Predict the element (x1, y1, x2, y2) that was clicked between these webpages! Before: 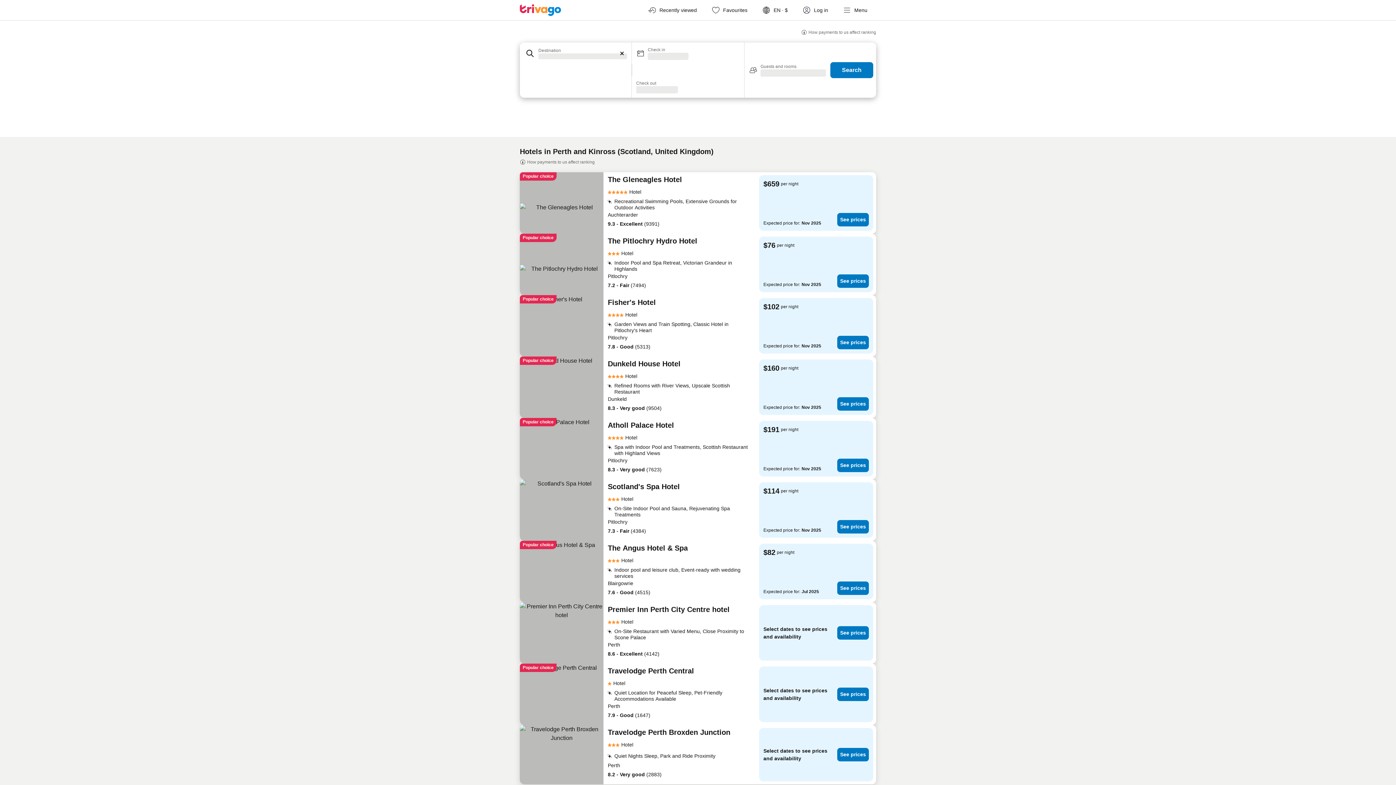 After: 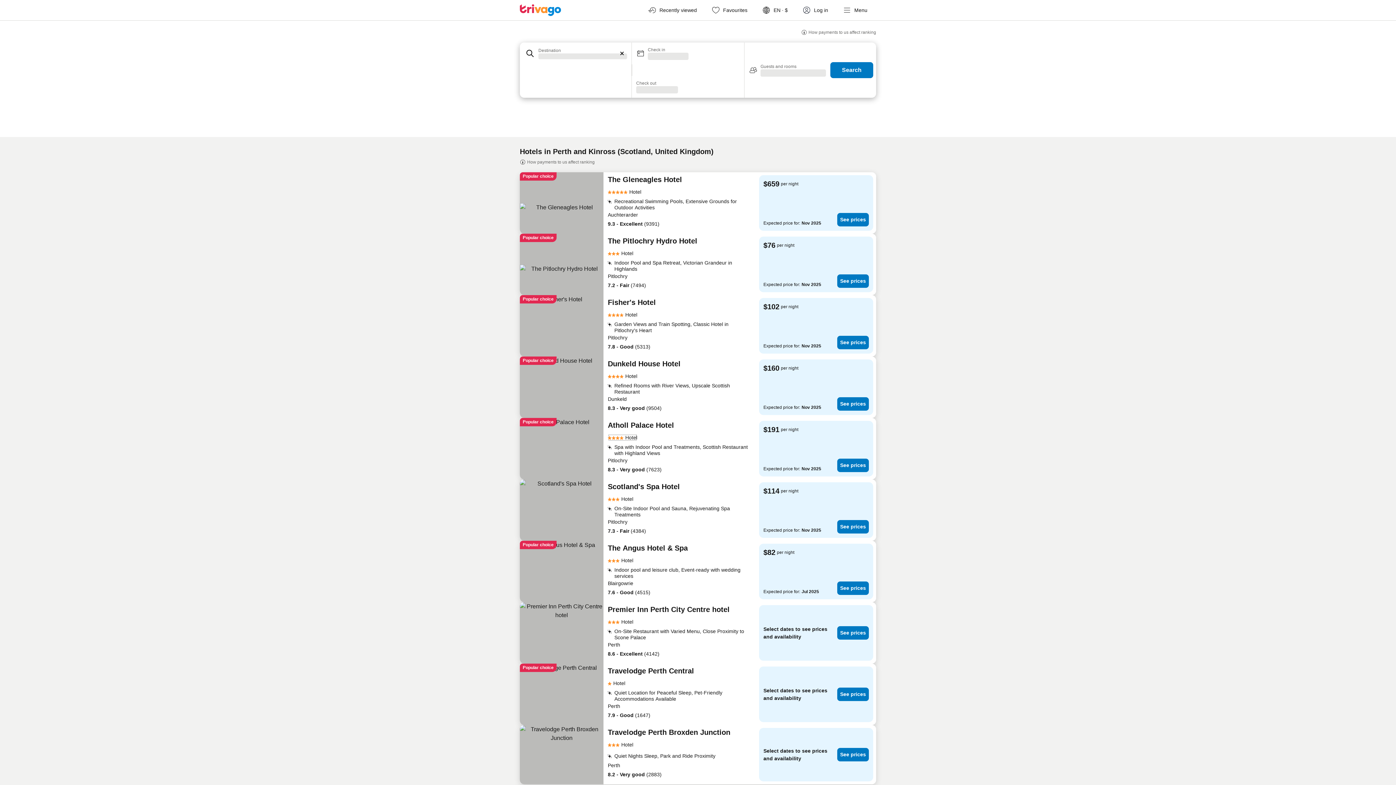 Action: label: Hotel bbox: (608, 434, 637, 441)